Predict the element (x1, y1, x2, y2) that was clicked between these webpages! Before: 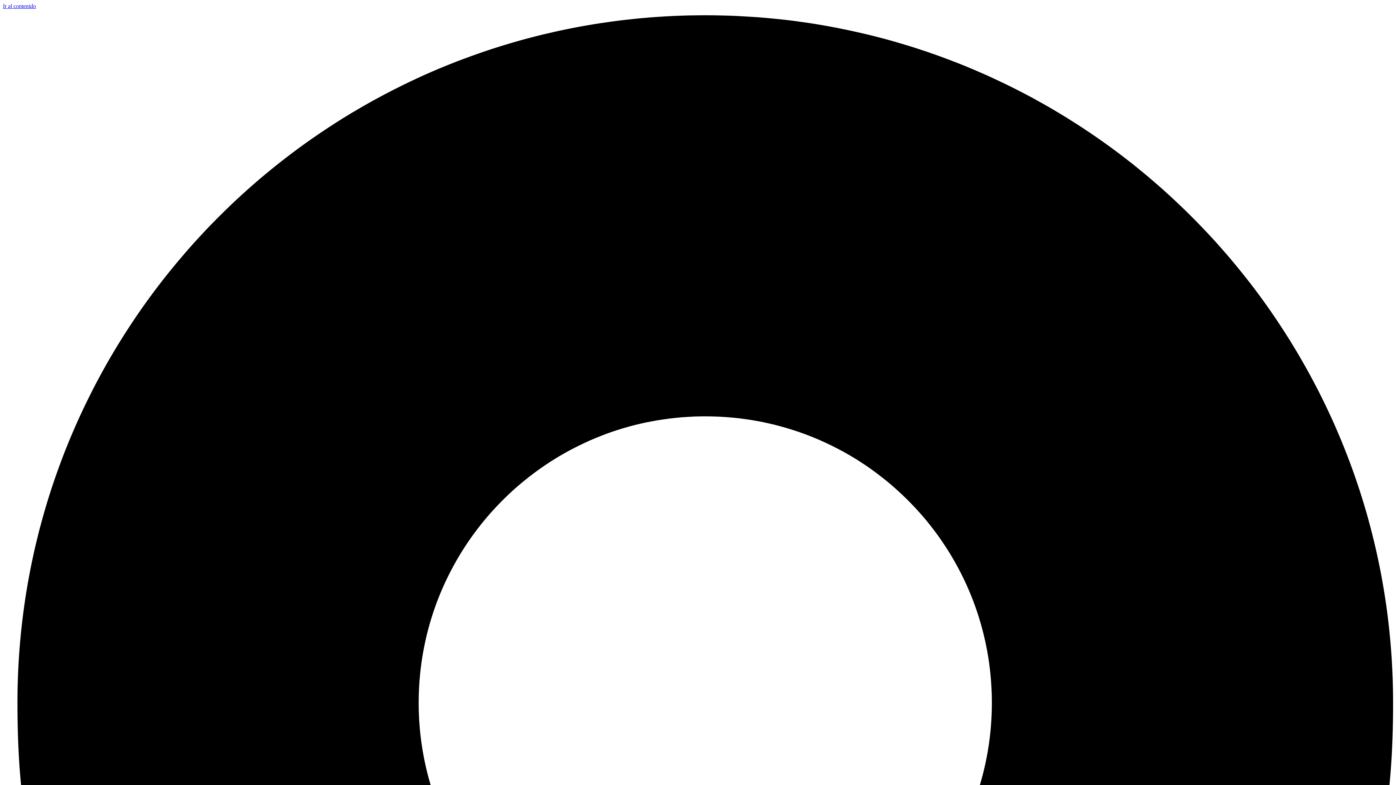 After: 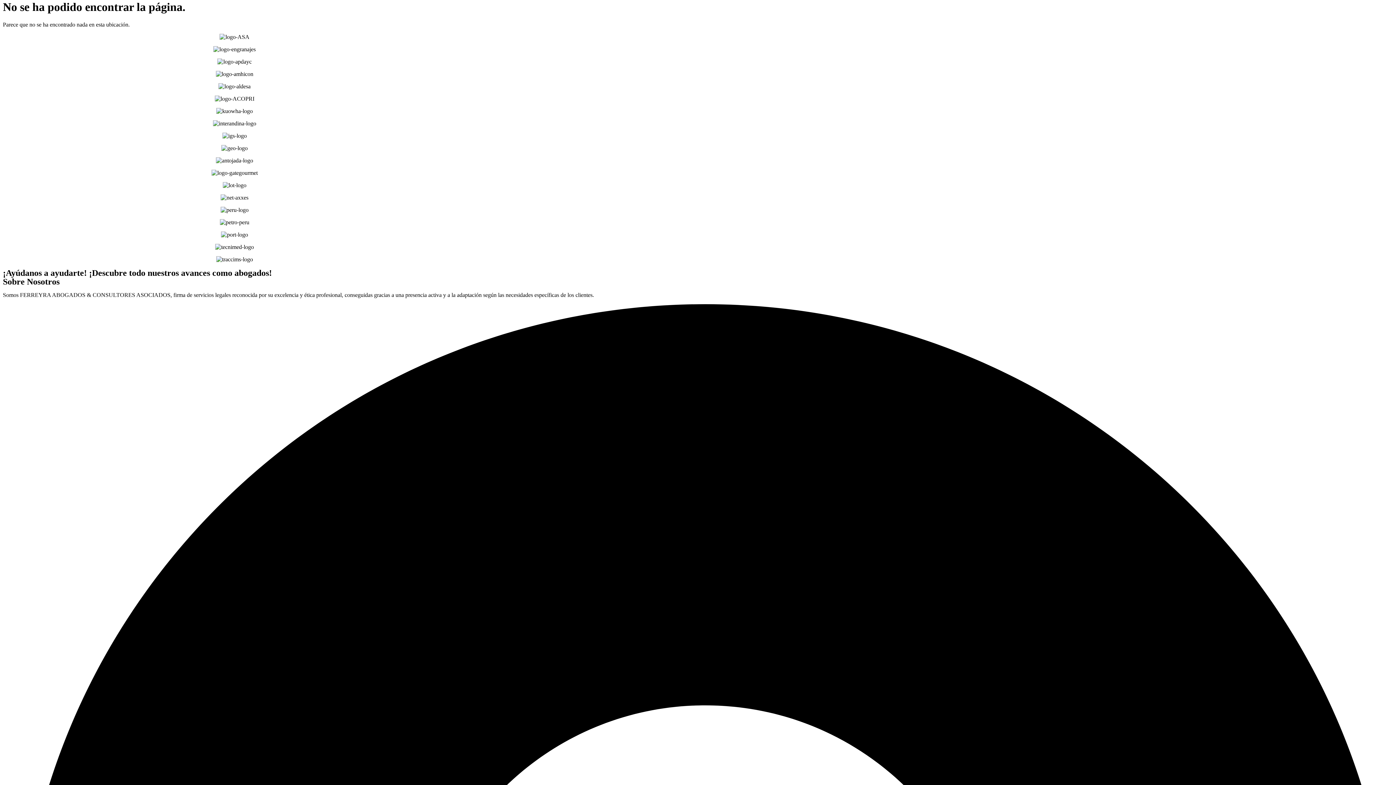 Action: bbox: (2, 2, 36, 9) label: Ir al contenido